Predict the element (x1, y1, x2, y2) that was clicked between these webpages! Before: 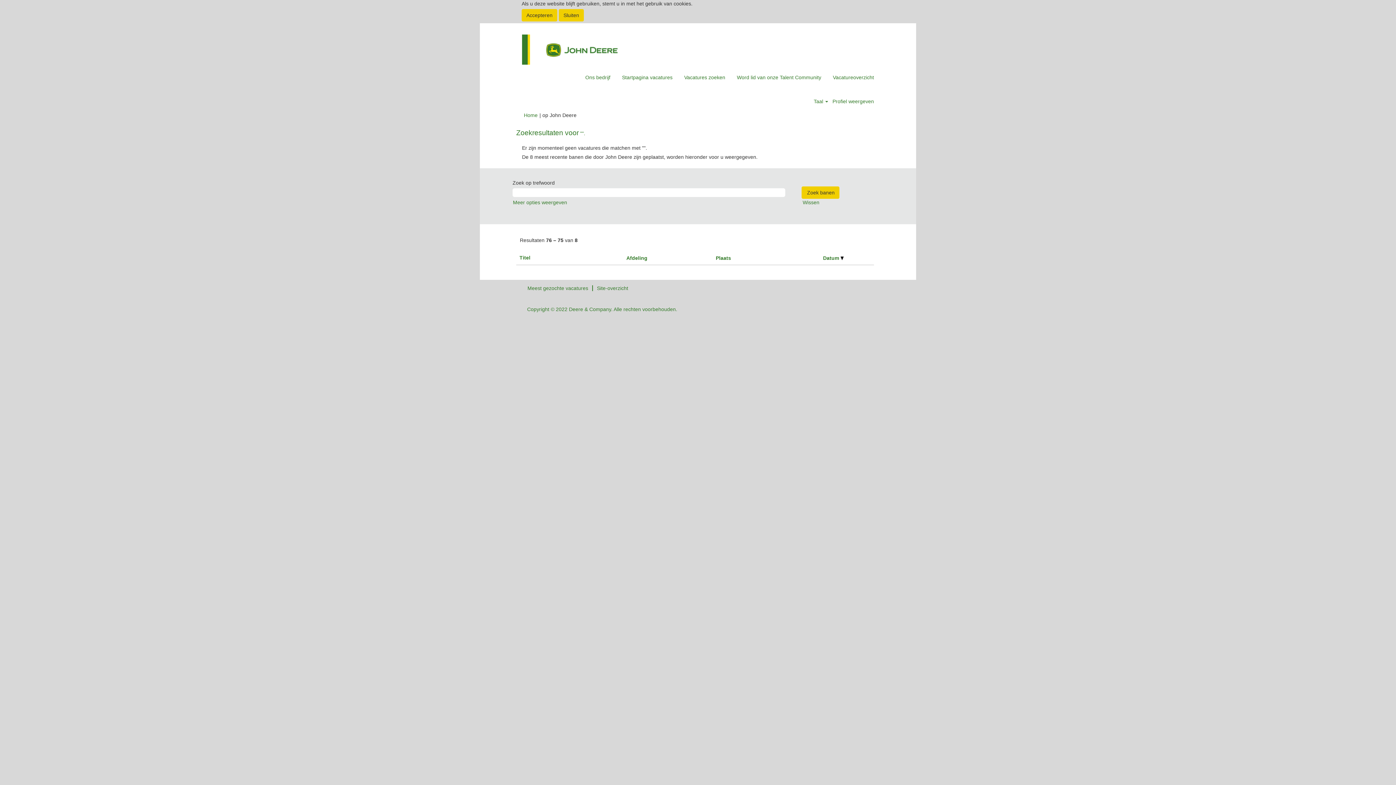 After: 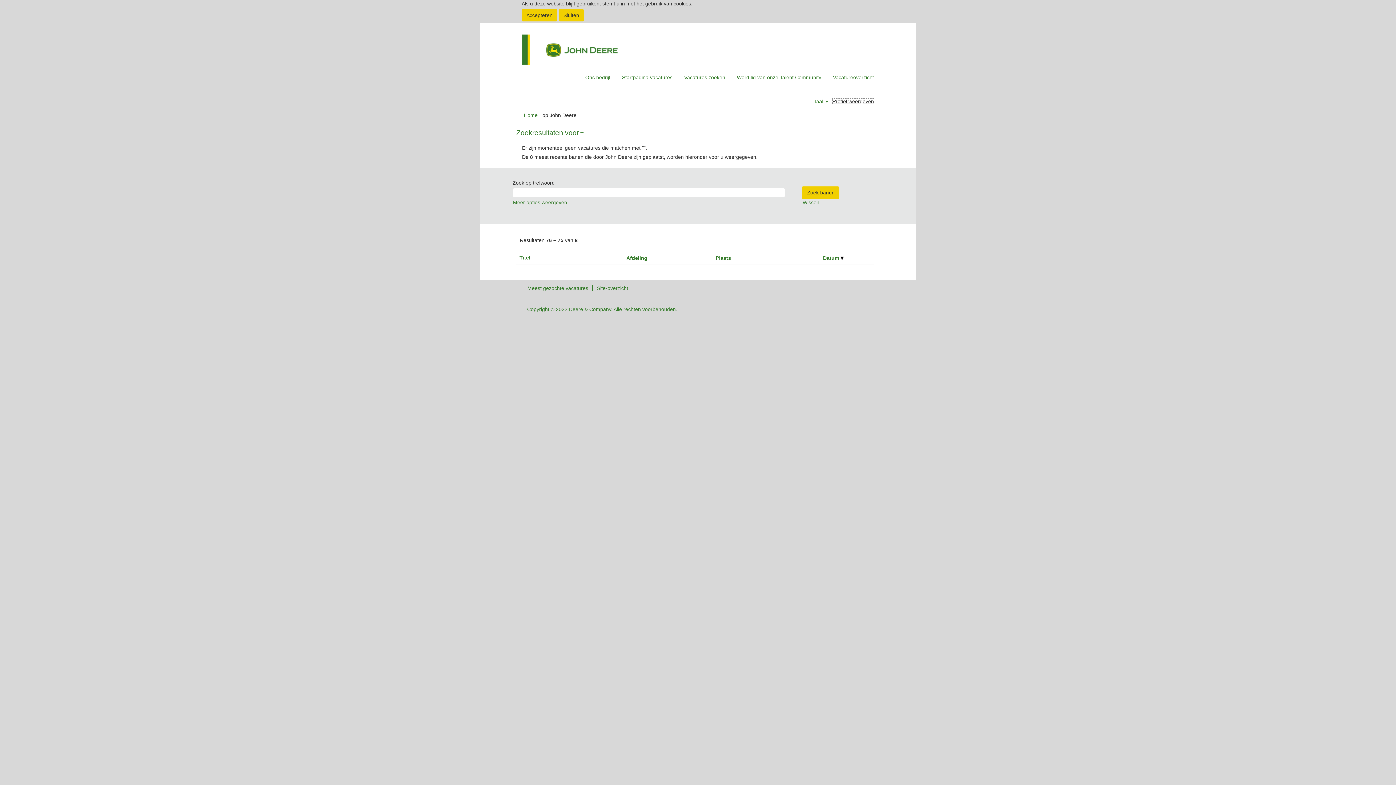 Action: label: Profiel weergeven bbox: (832, 98, 874, 104)